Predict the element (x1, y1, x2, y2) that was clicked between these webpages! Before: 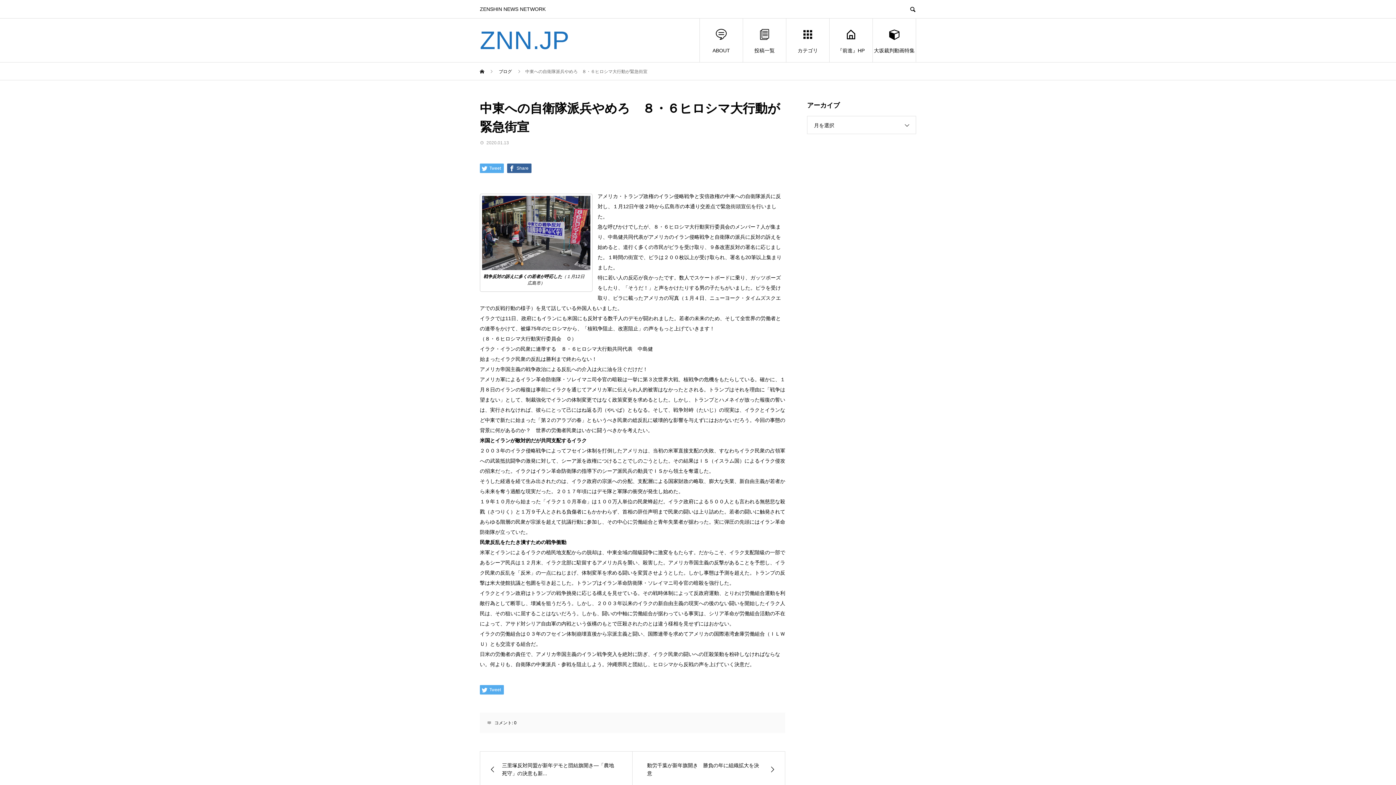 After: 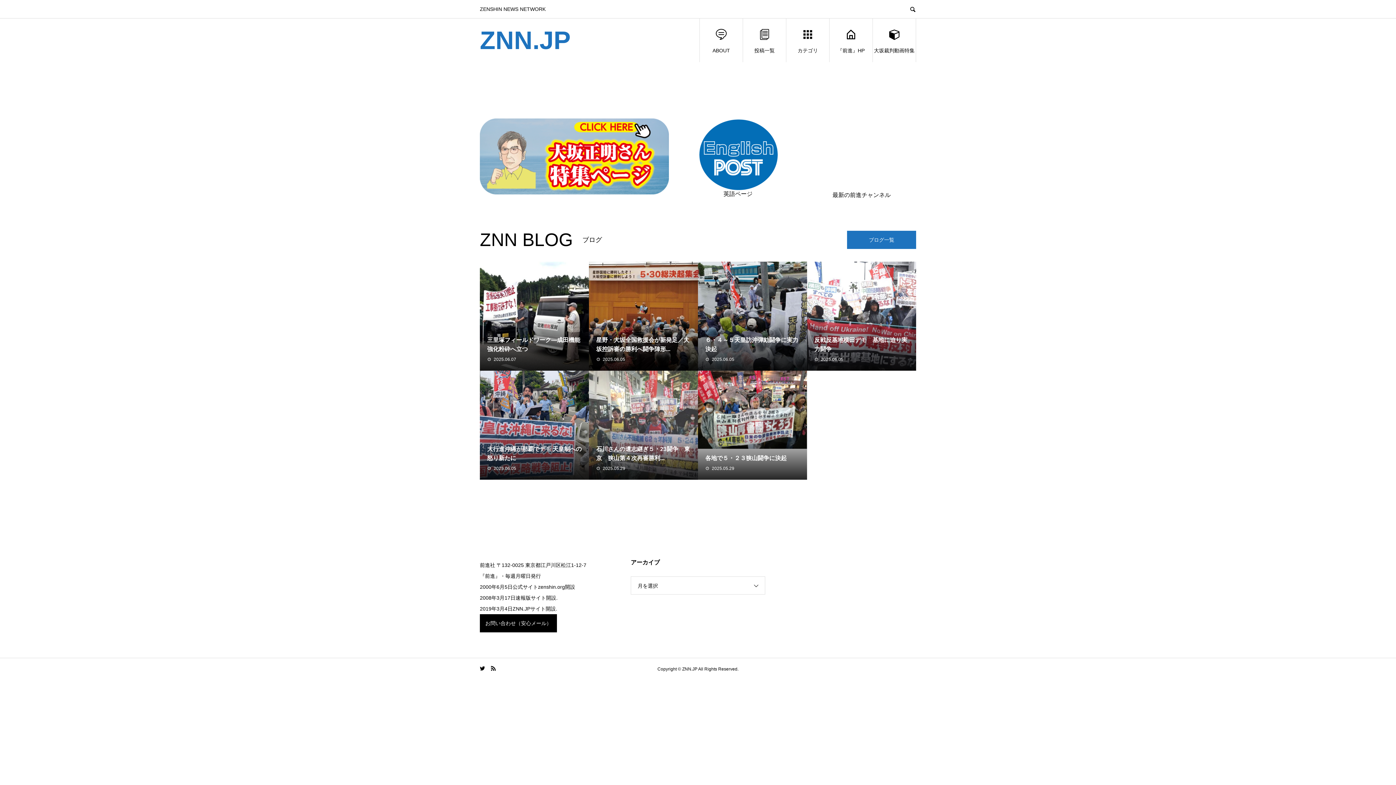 Action: label: ZNN.JP bbox: (480, 27, 569, 53)